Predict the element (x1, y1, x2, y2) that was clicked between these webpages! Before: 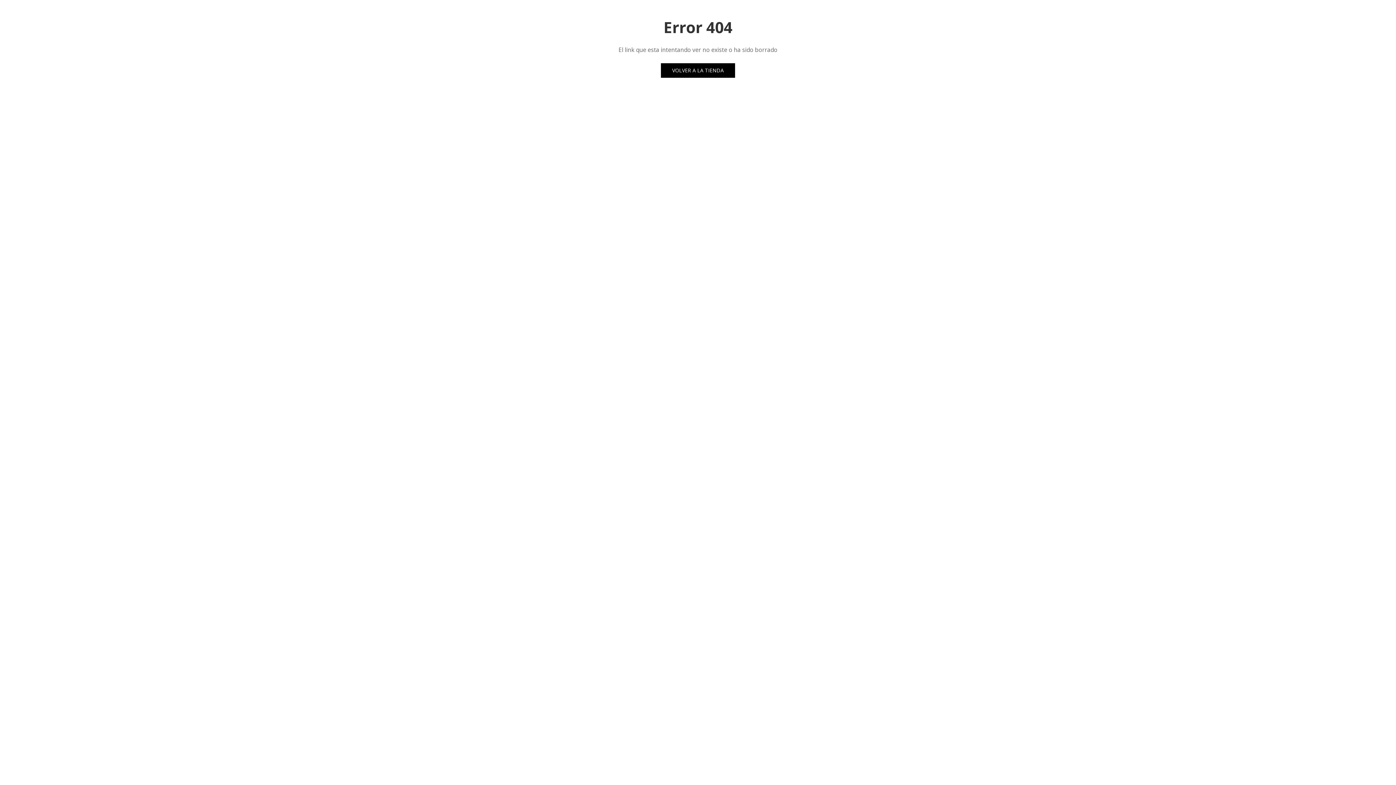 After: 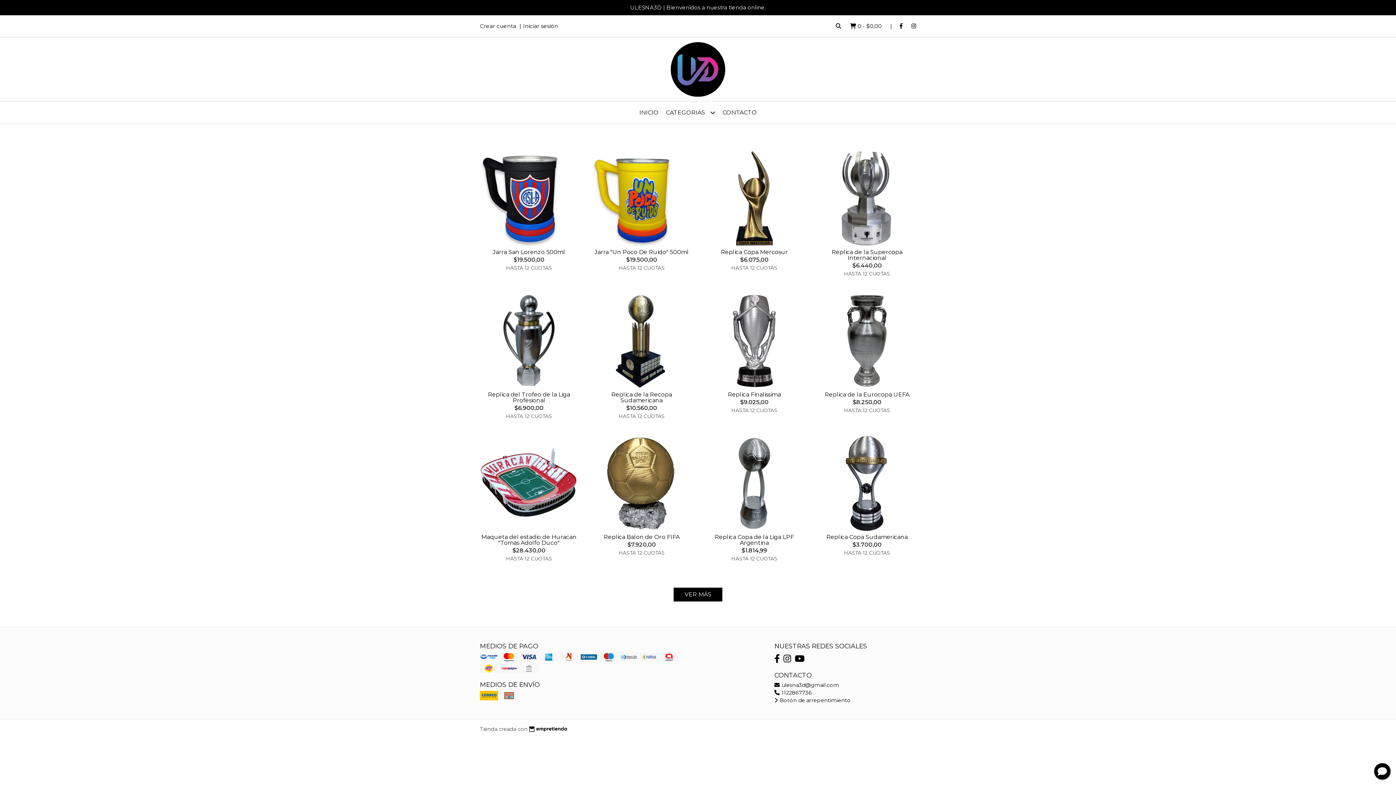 Action: label: VOLVER A LA TIENDA bbox: (661, 63, 735, 77)